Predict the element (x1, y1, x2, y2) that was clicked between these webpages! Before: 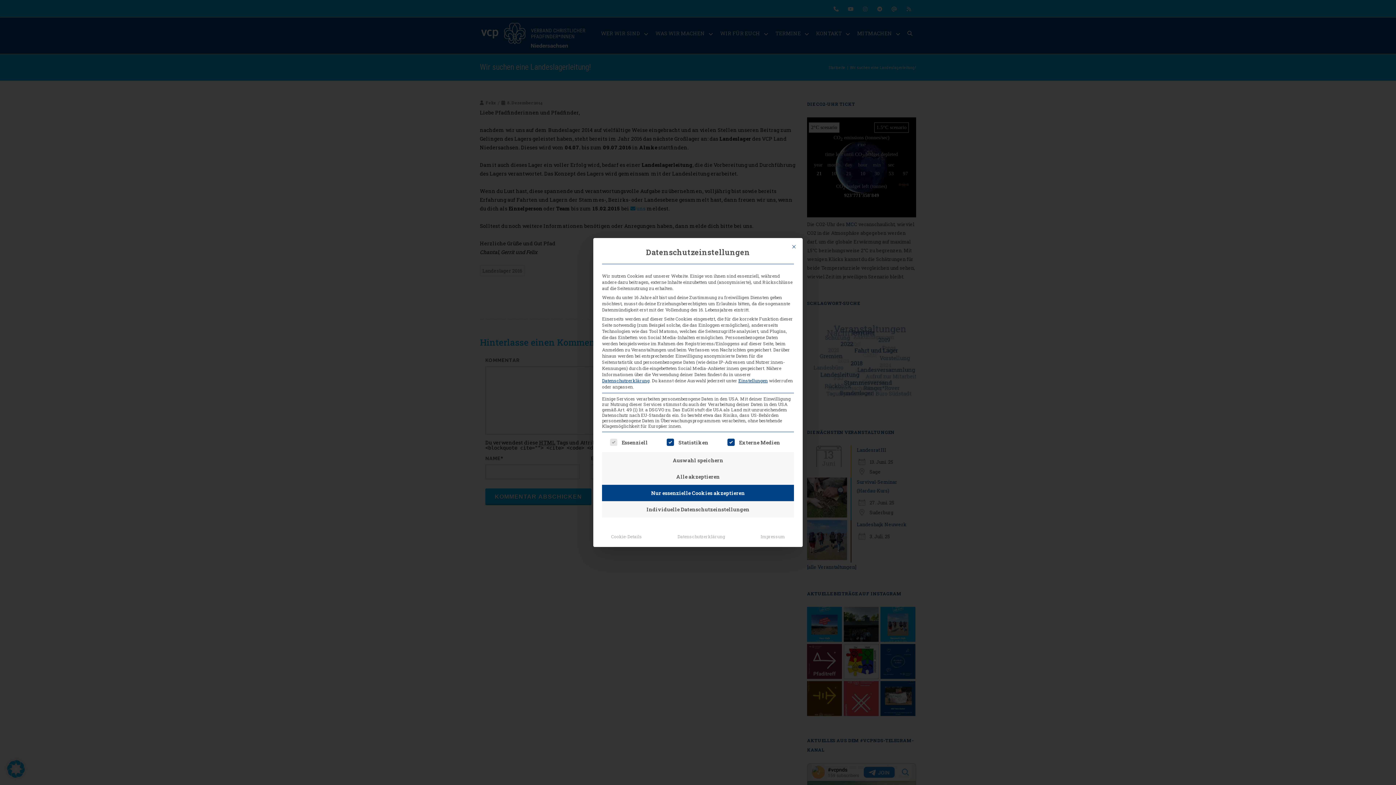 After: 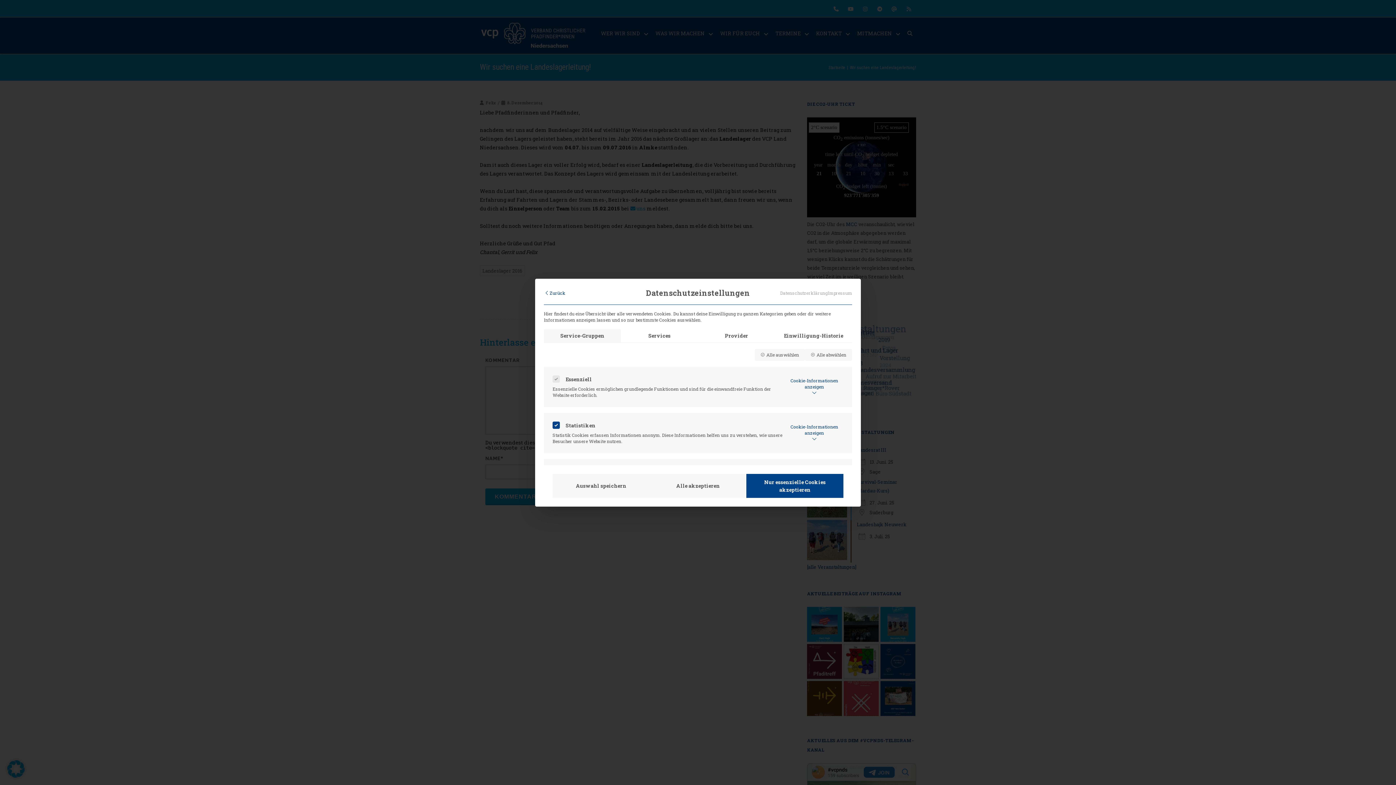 Action: bbox: (602, 501, 794, 517) label: Individuelle Datenschutzeinstellungen